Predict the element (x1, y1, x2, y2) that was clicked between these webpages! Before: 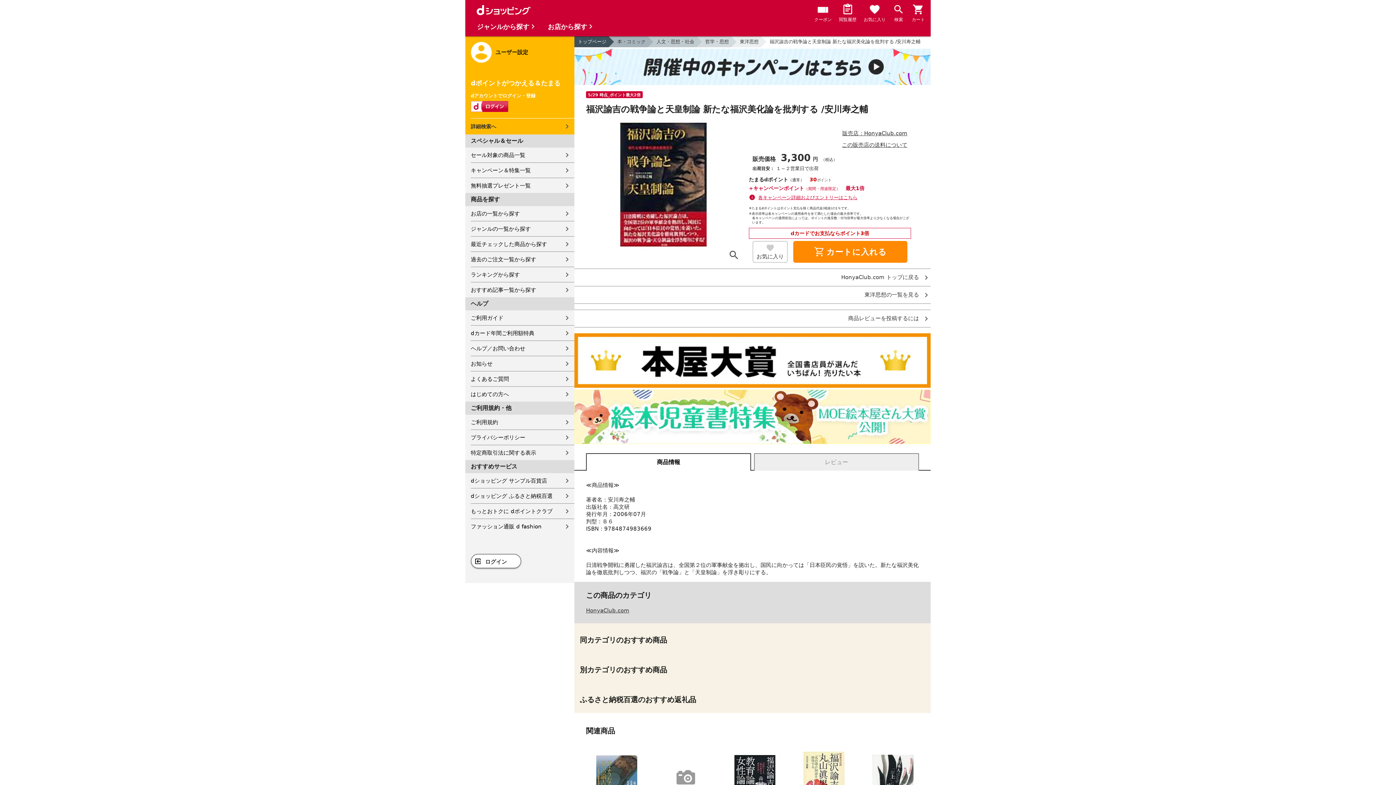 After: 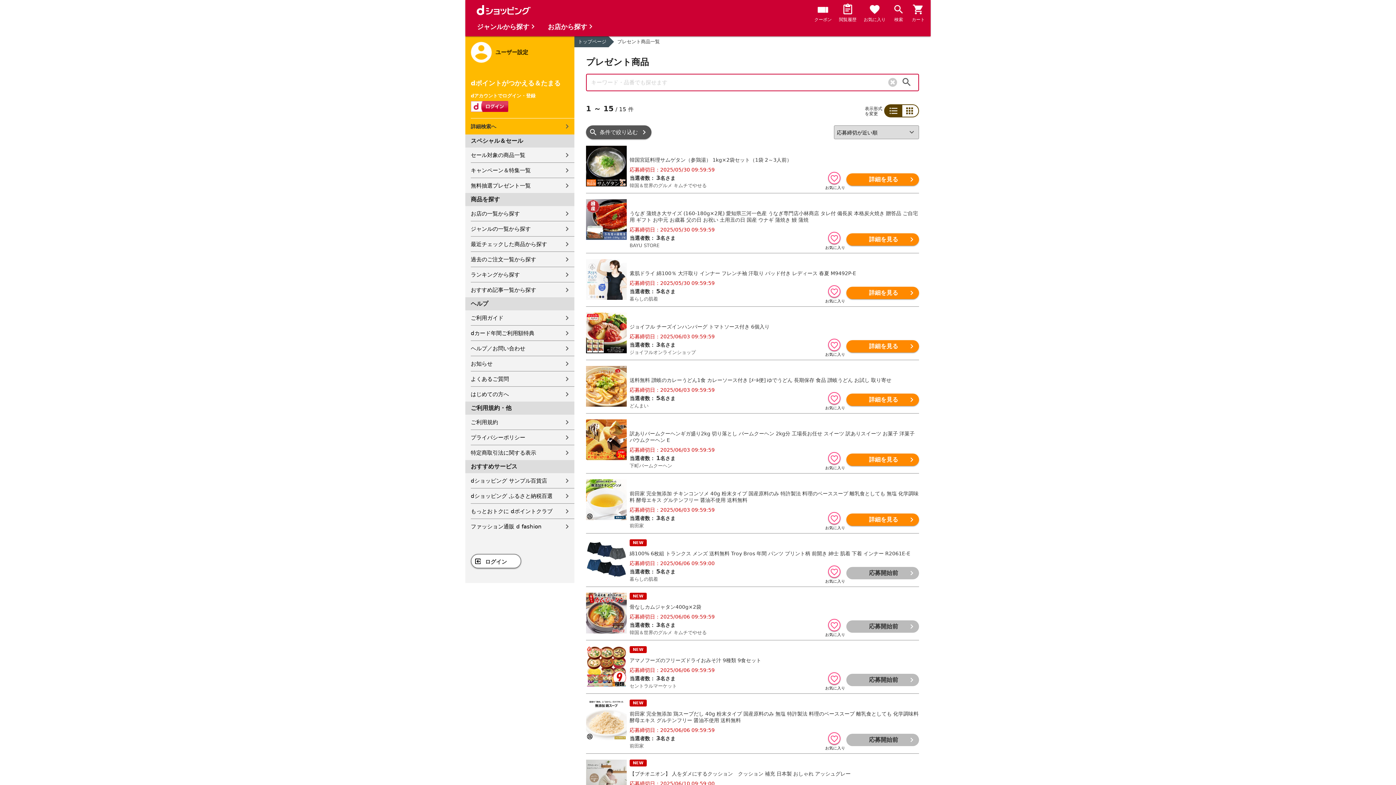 Action: label: 無料抽選プレゼント一覧 bbox: (470, 178, 574, 193)